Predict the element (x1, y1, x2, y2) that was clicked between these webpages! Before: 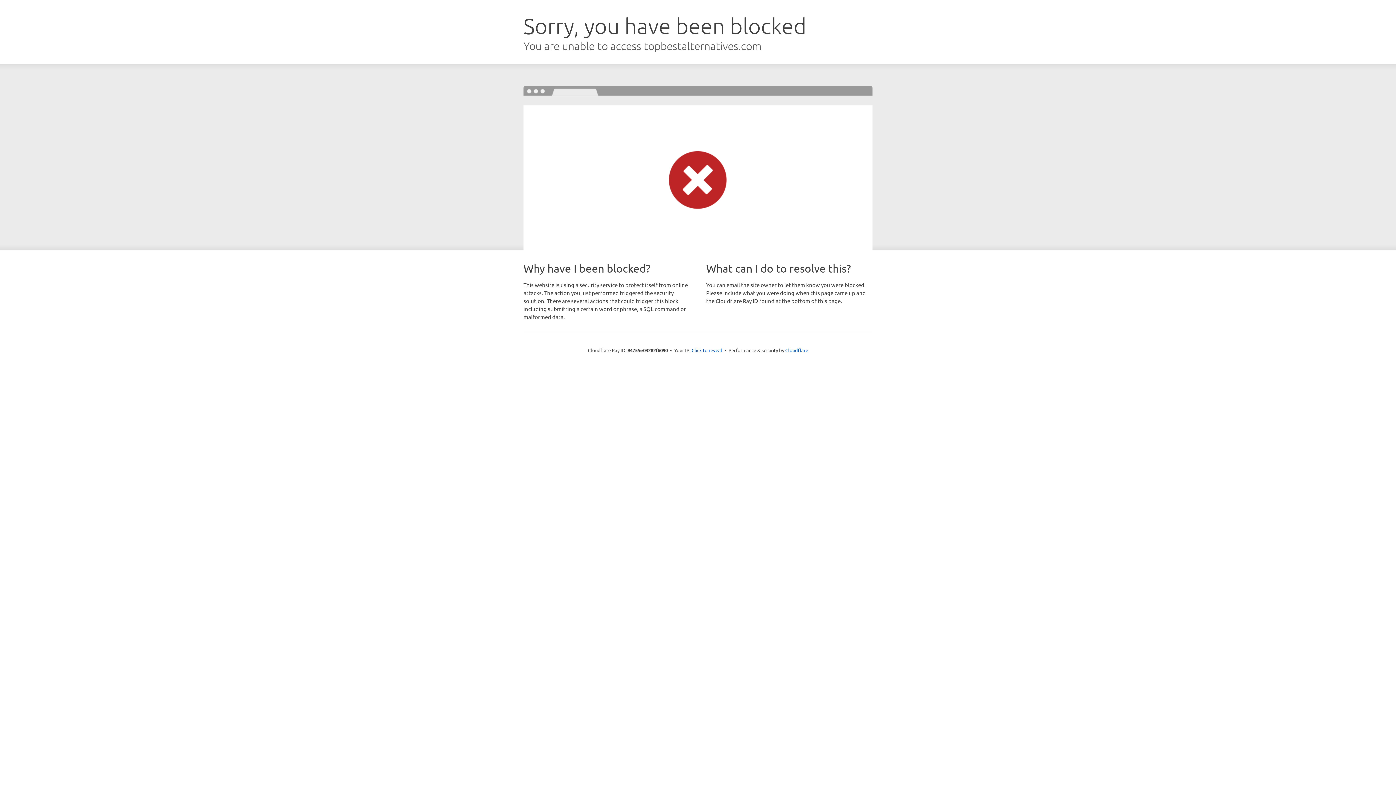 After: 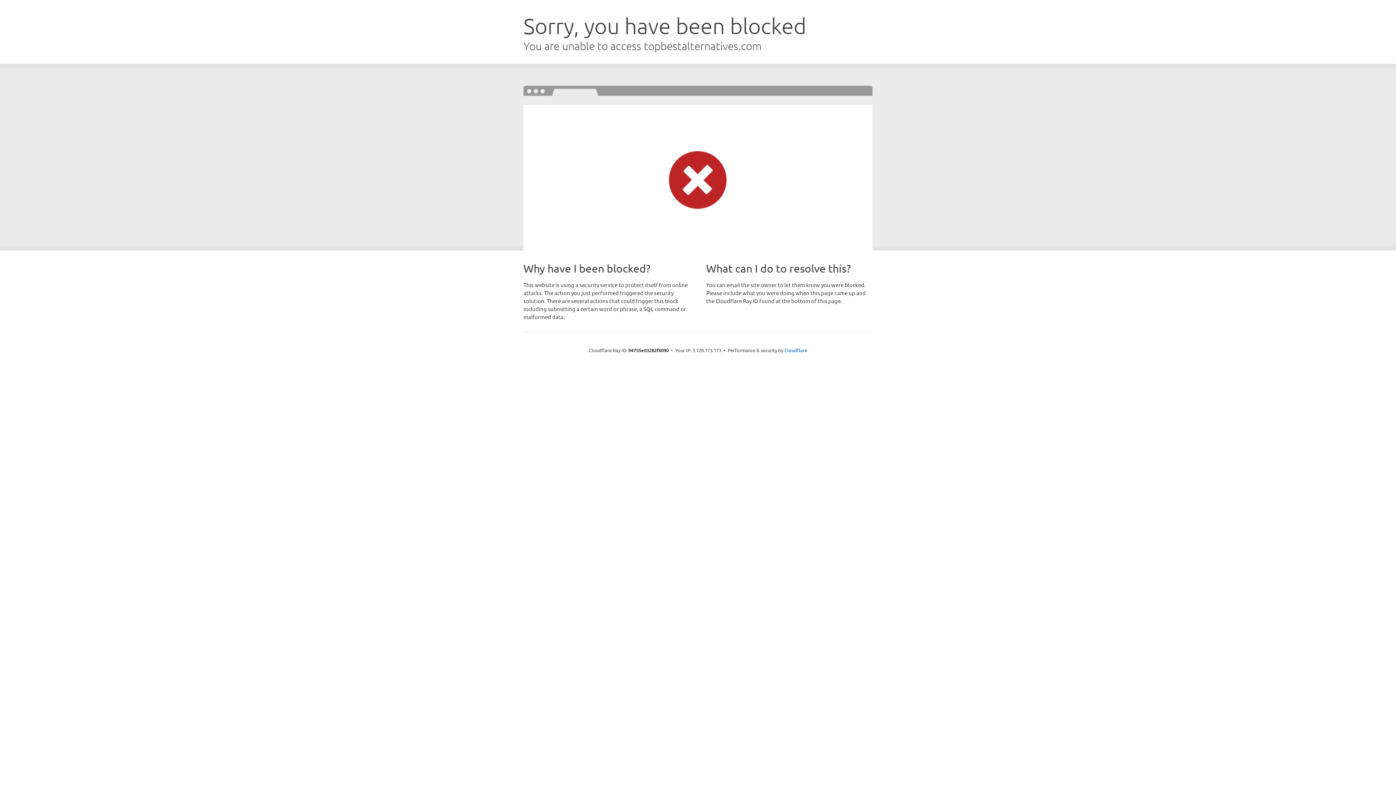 Action: label: Click to reveal bbox: (691, 346, 722, 353)